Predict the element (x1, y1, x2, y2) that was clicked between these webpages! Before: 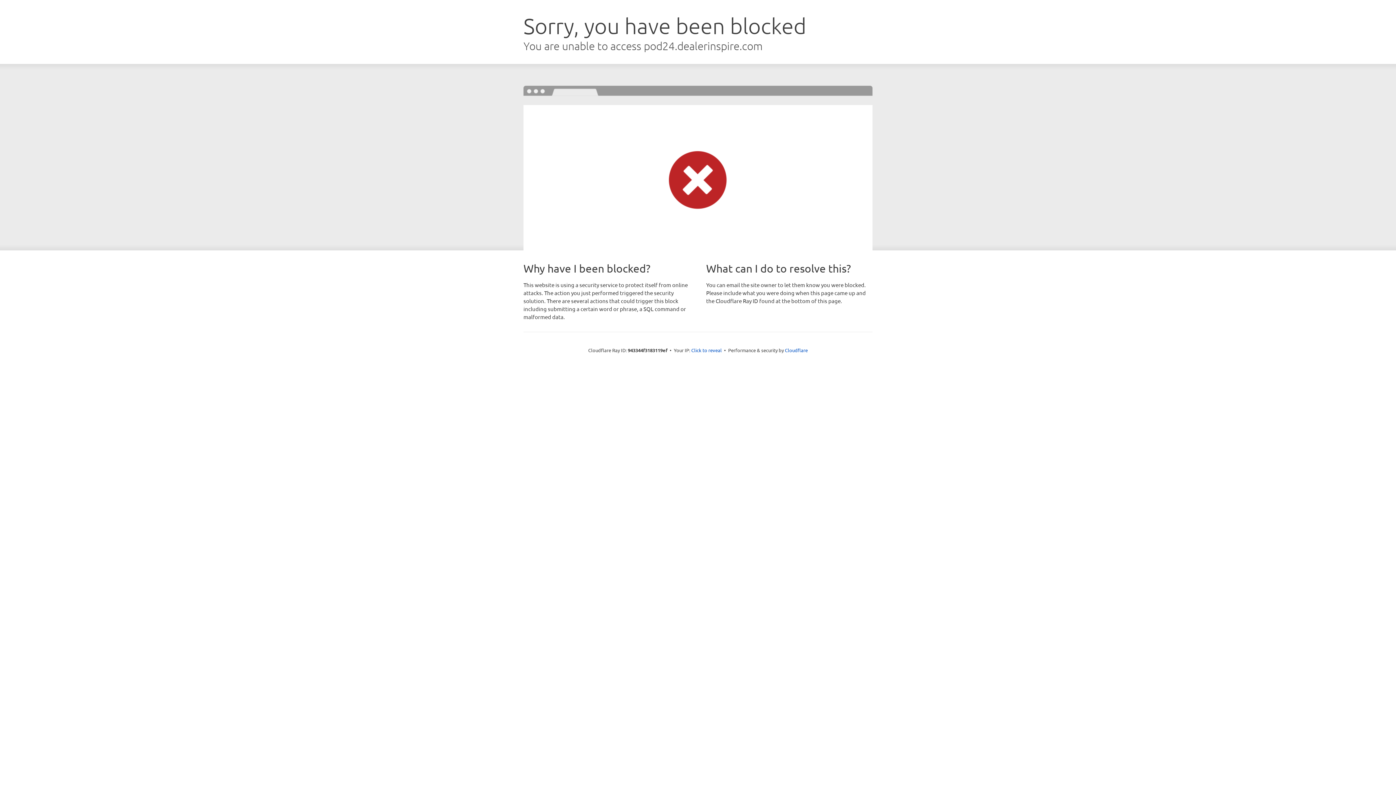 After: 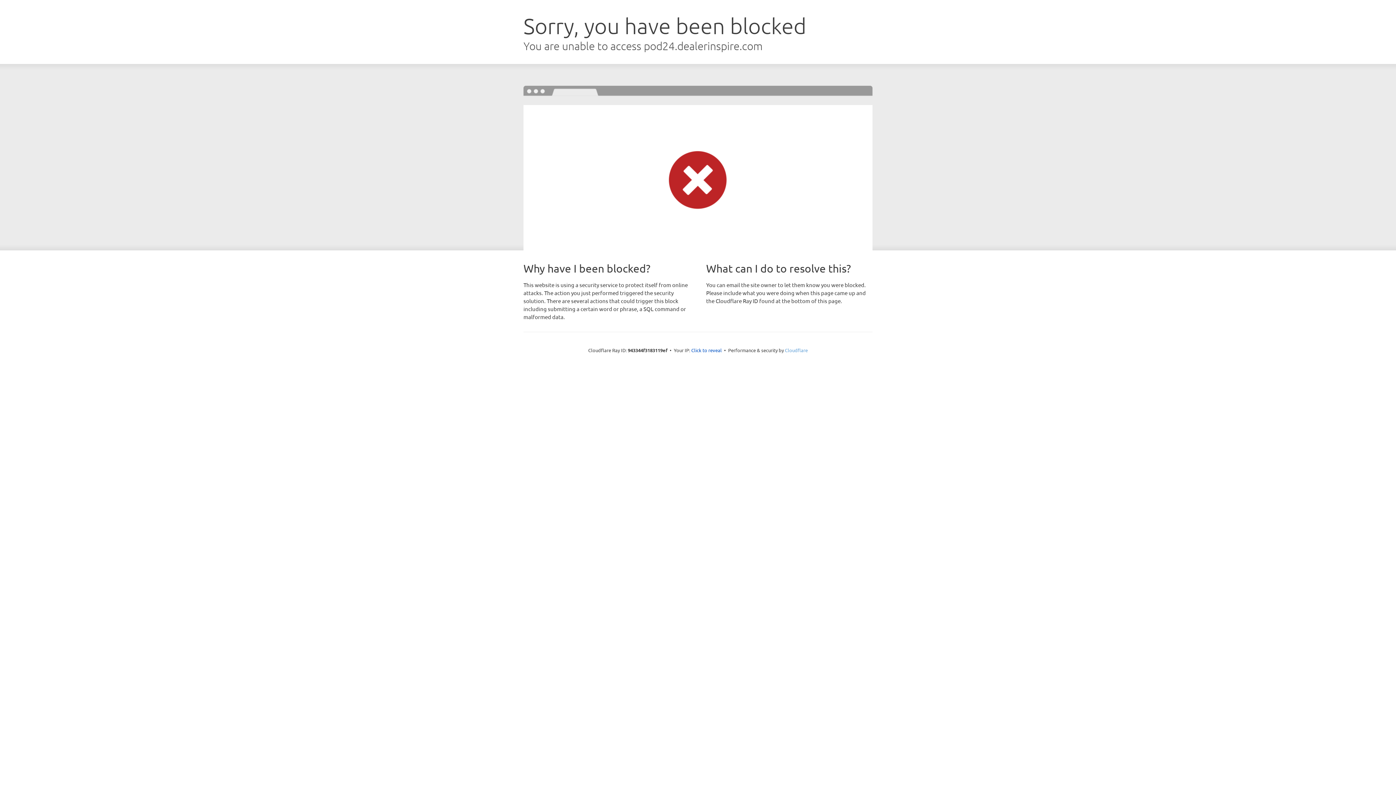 Action: label: Cloudflare bbox: (785, 347, 808, 353)